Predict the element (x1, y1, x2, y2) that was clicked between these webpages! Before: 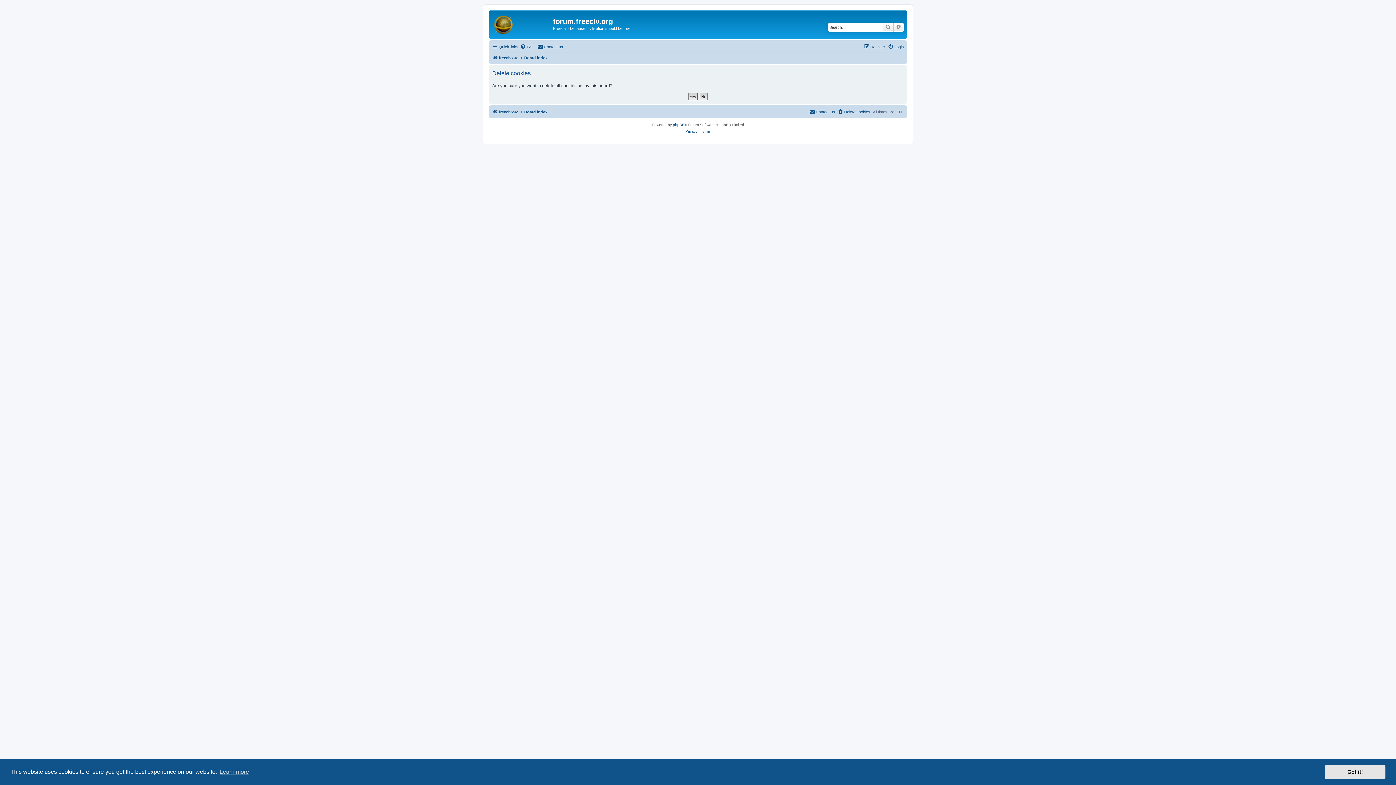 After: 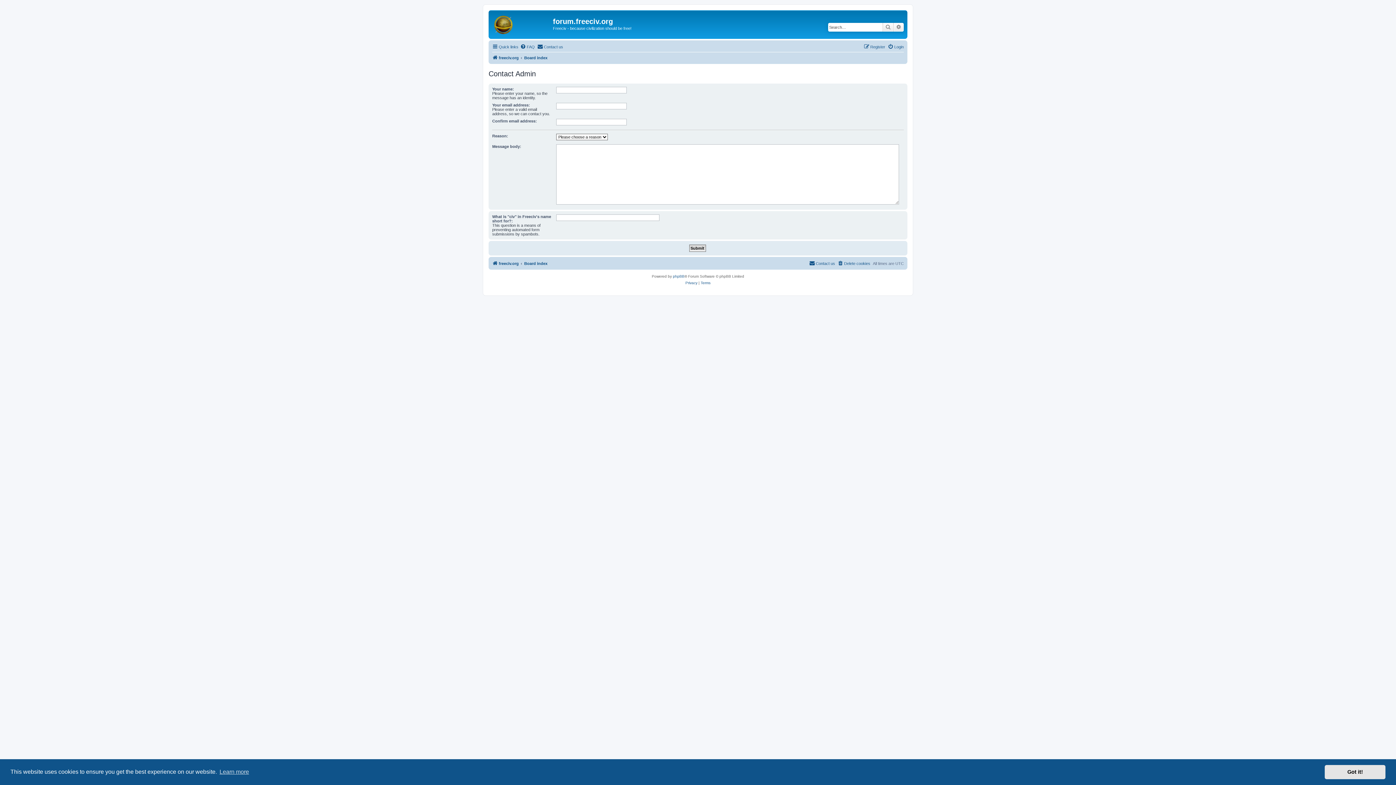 Action: label: Contact us bbox: (537, 42, 563, 51)